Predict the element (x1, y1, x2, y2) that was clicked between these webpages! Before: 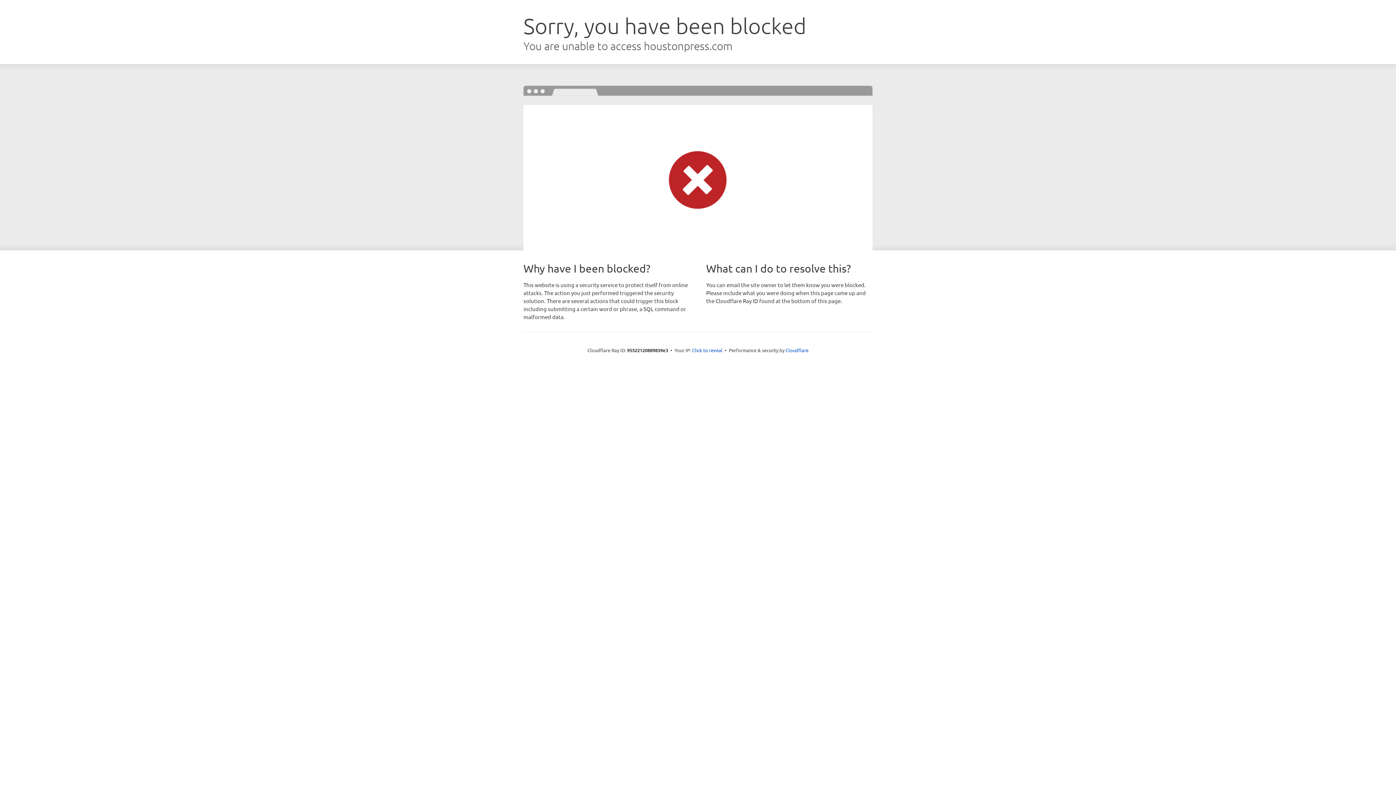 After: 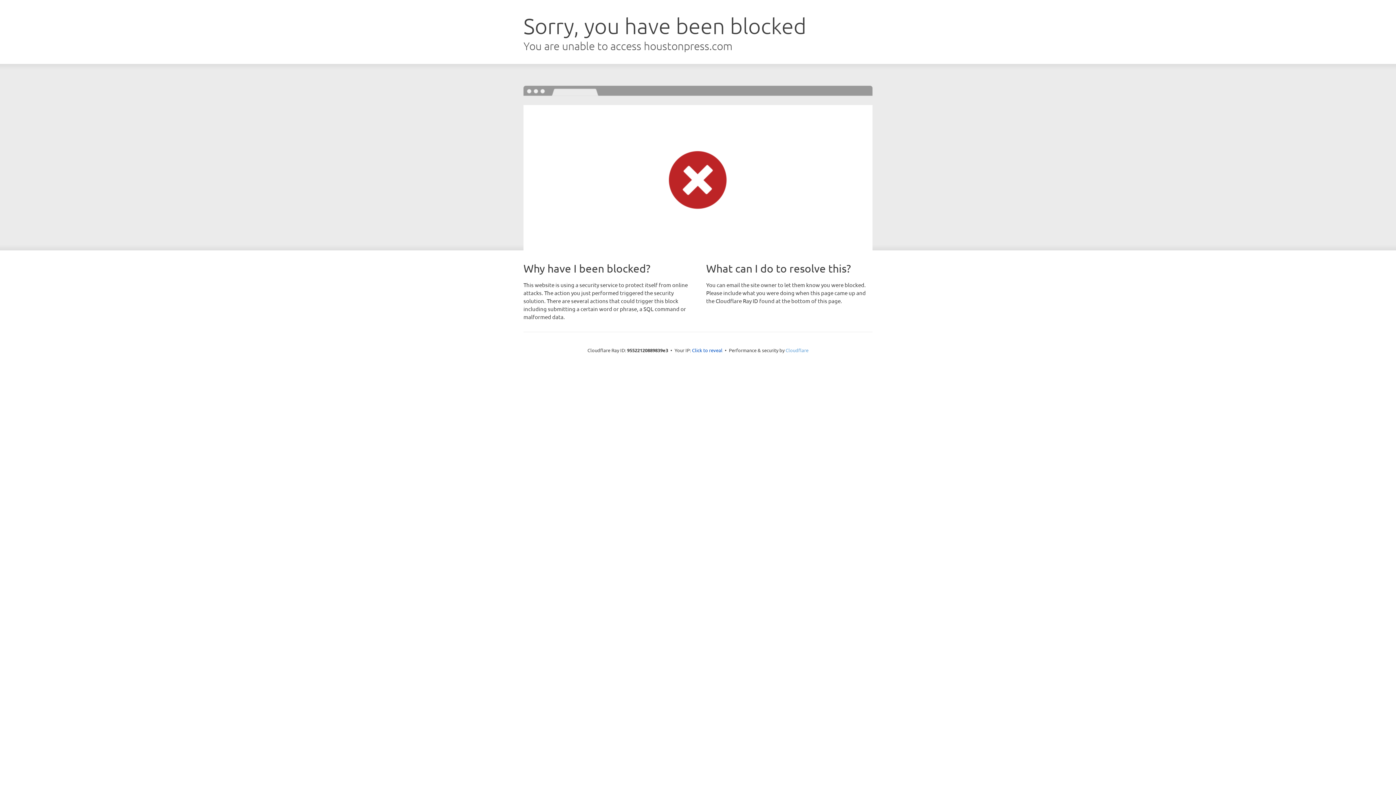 Action: bbox: (785, 347, 808, 353) label: Cloudflare